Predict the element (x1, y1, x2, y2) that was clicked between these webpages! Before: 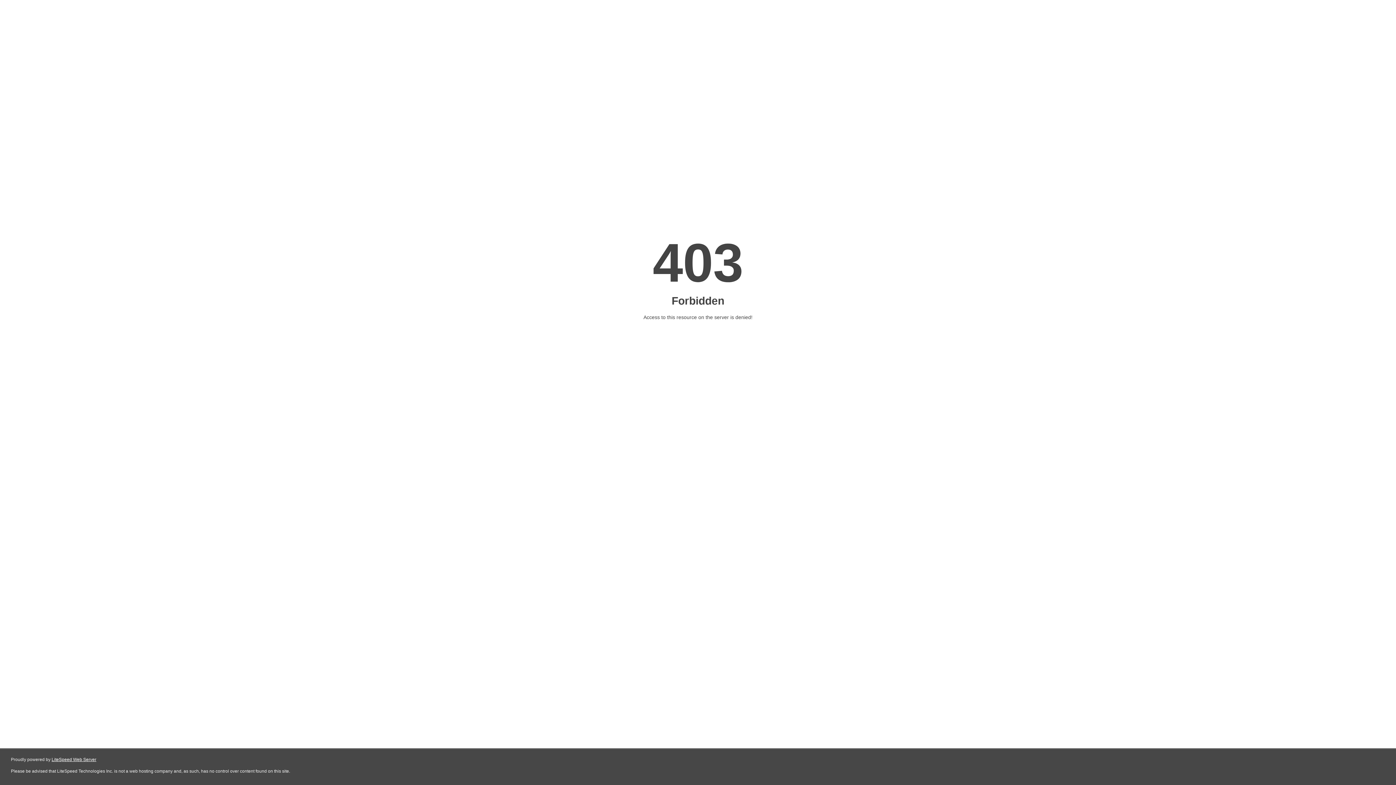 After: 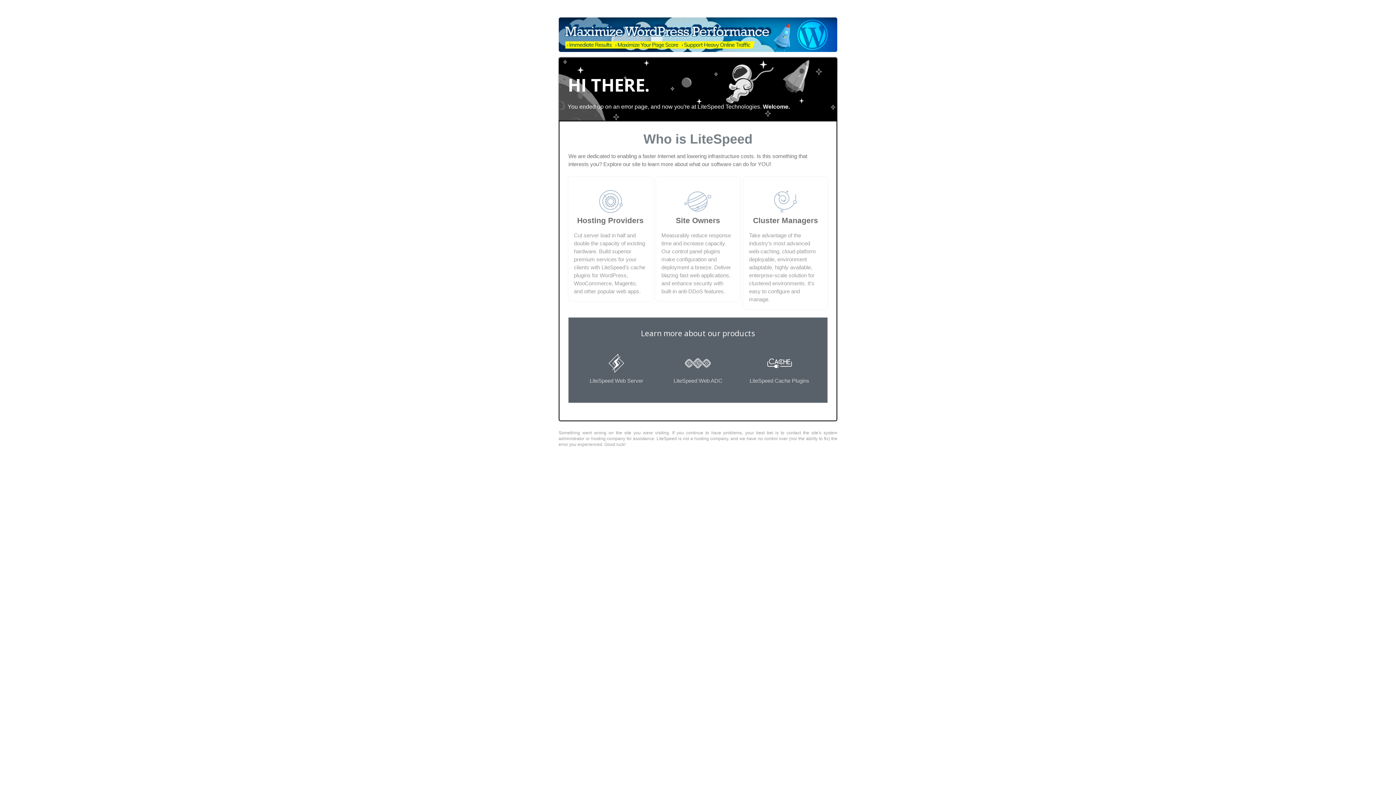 Action: bbox: (51, 757, 96, 762) label: LiteSpeed Web Server